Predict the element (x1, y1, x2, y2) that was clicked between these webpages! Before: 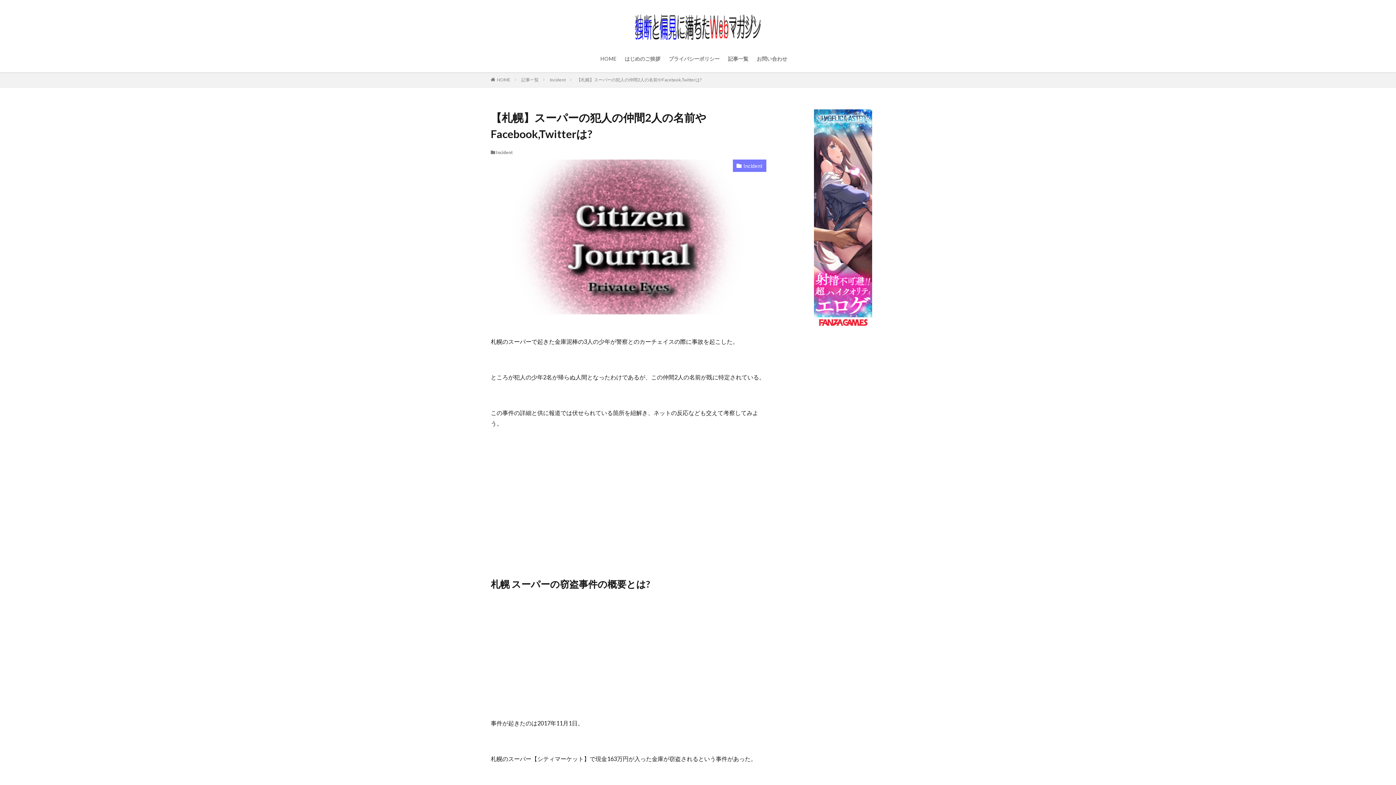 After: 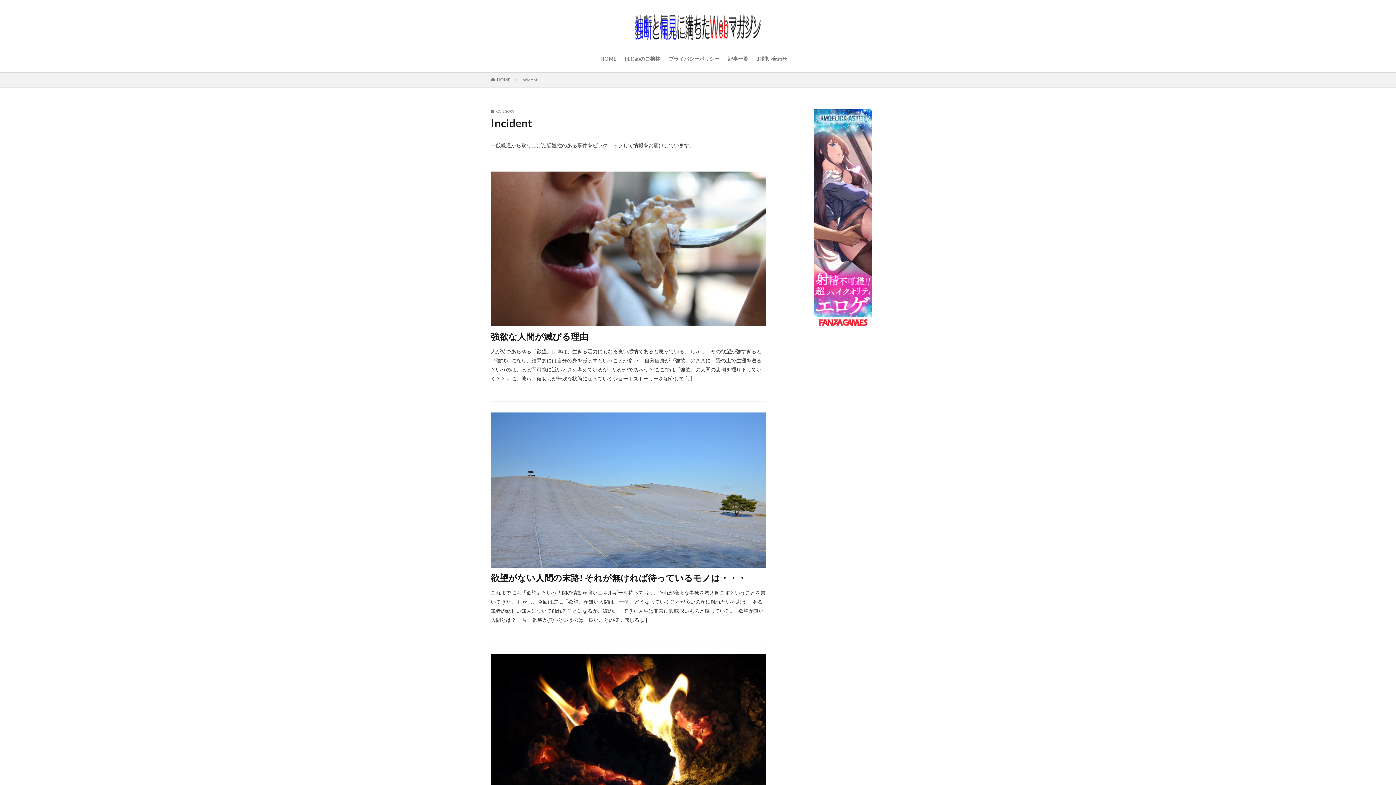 Action: bbox: (733, 159, 766, 172) label: Incident